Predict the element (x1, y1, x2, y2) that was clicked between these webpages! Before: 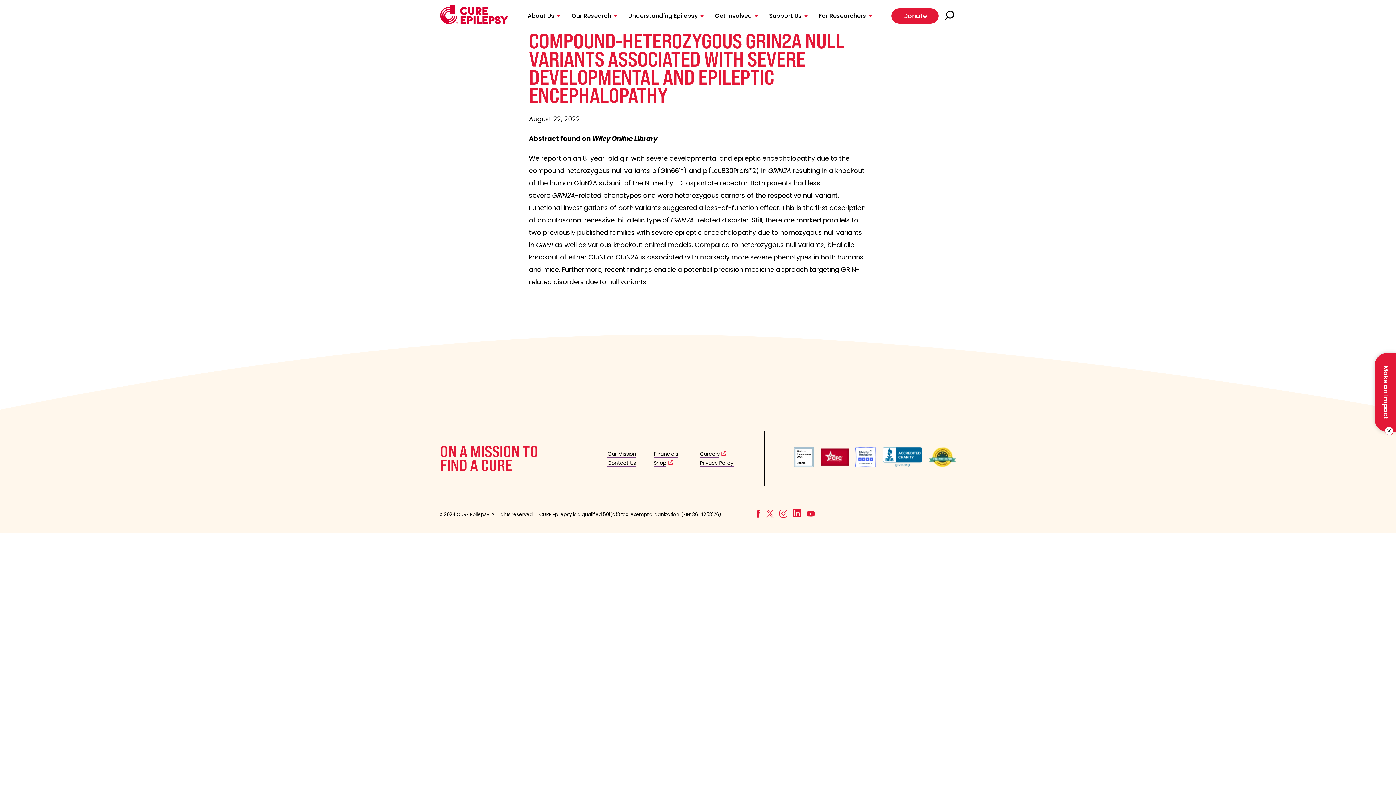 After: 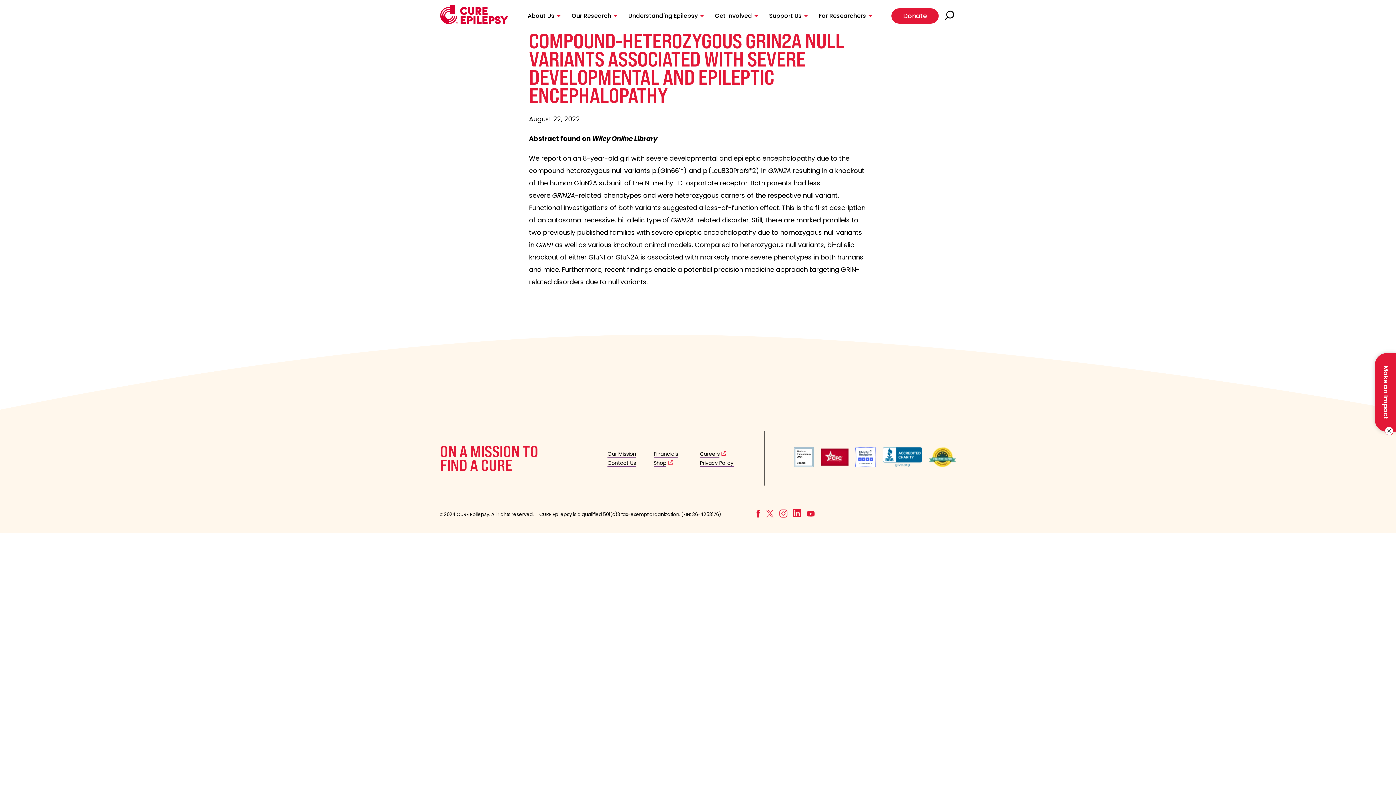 Action: bbox: (821, 460, 848, 468) label: Opens in New Tab